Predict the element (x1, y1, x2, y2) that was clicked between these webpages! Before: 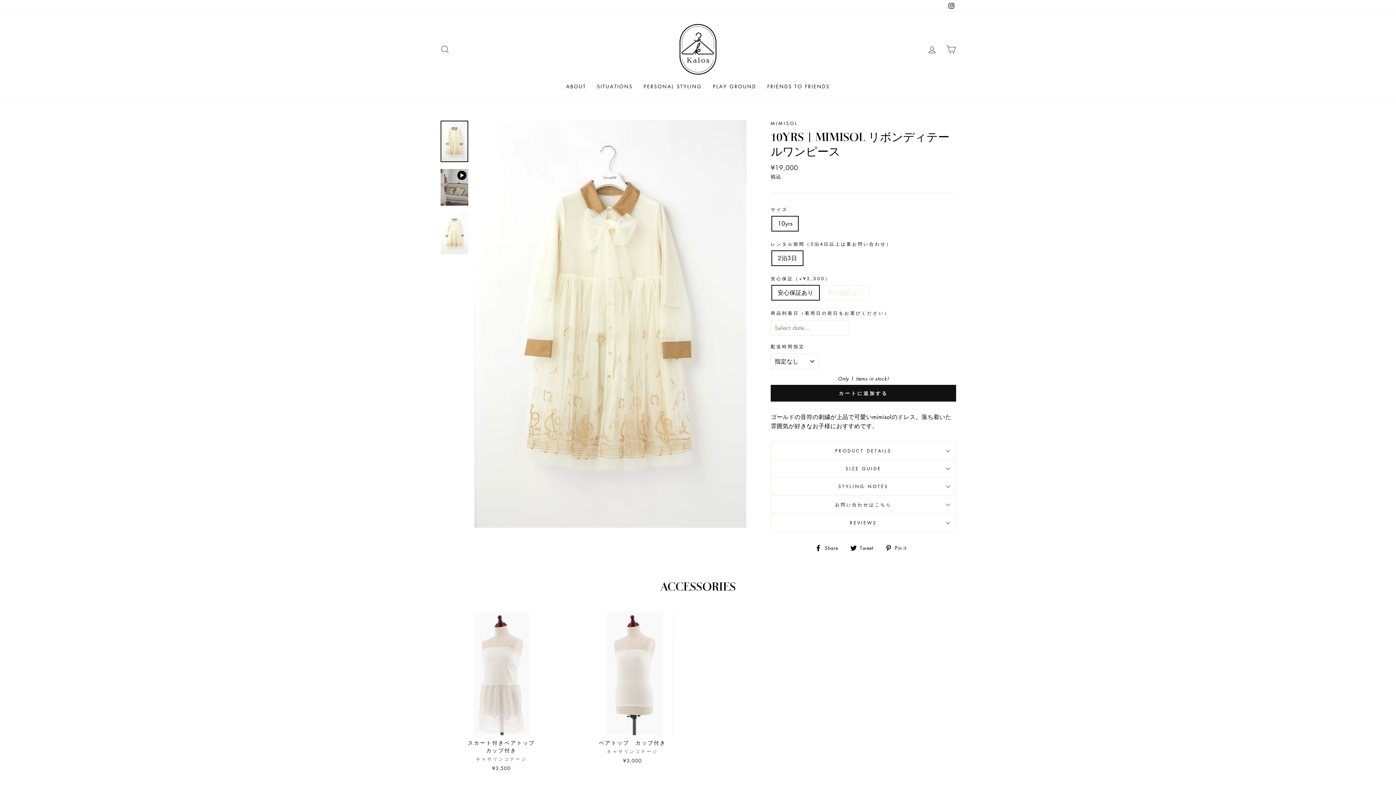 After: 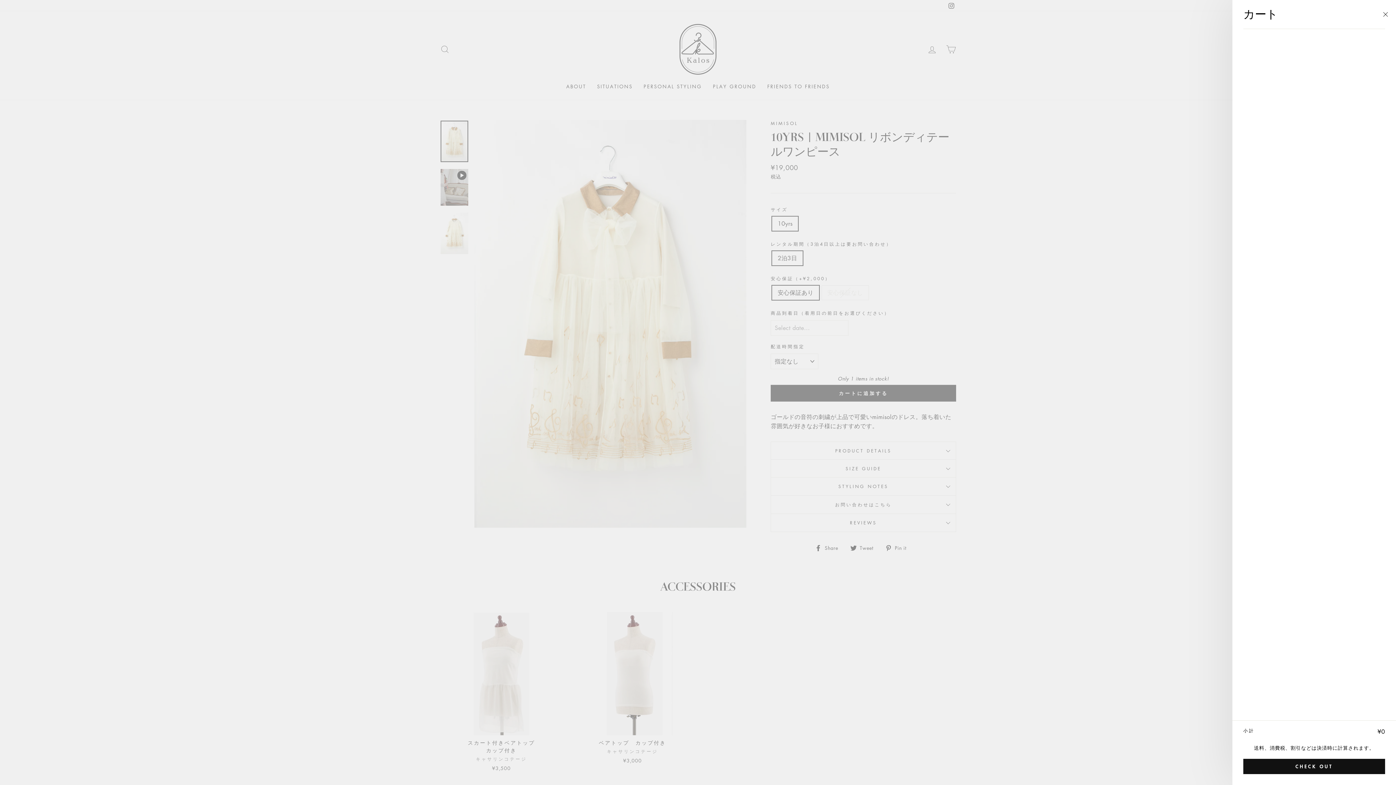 Action: bbox: (941, 41, 960, 57) label: カート